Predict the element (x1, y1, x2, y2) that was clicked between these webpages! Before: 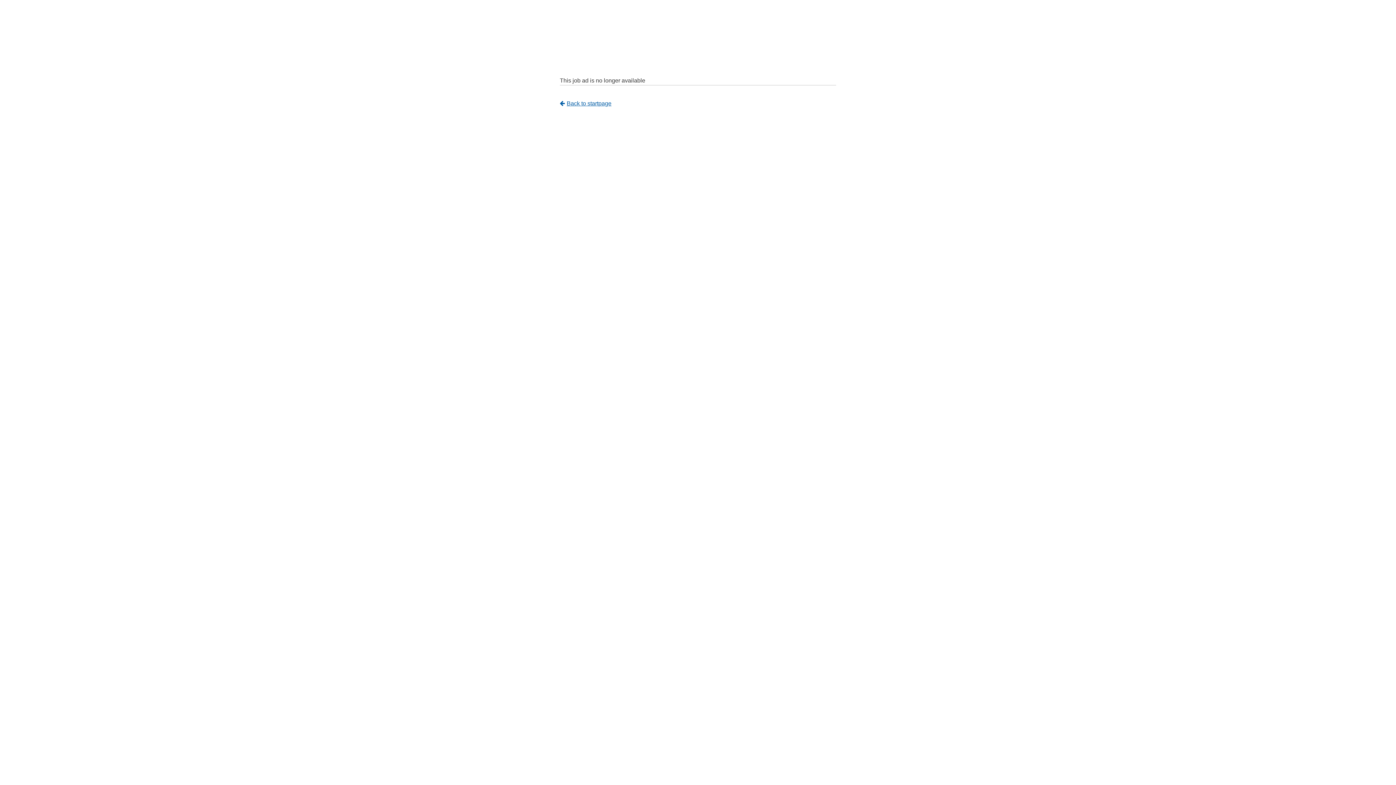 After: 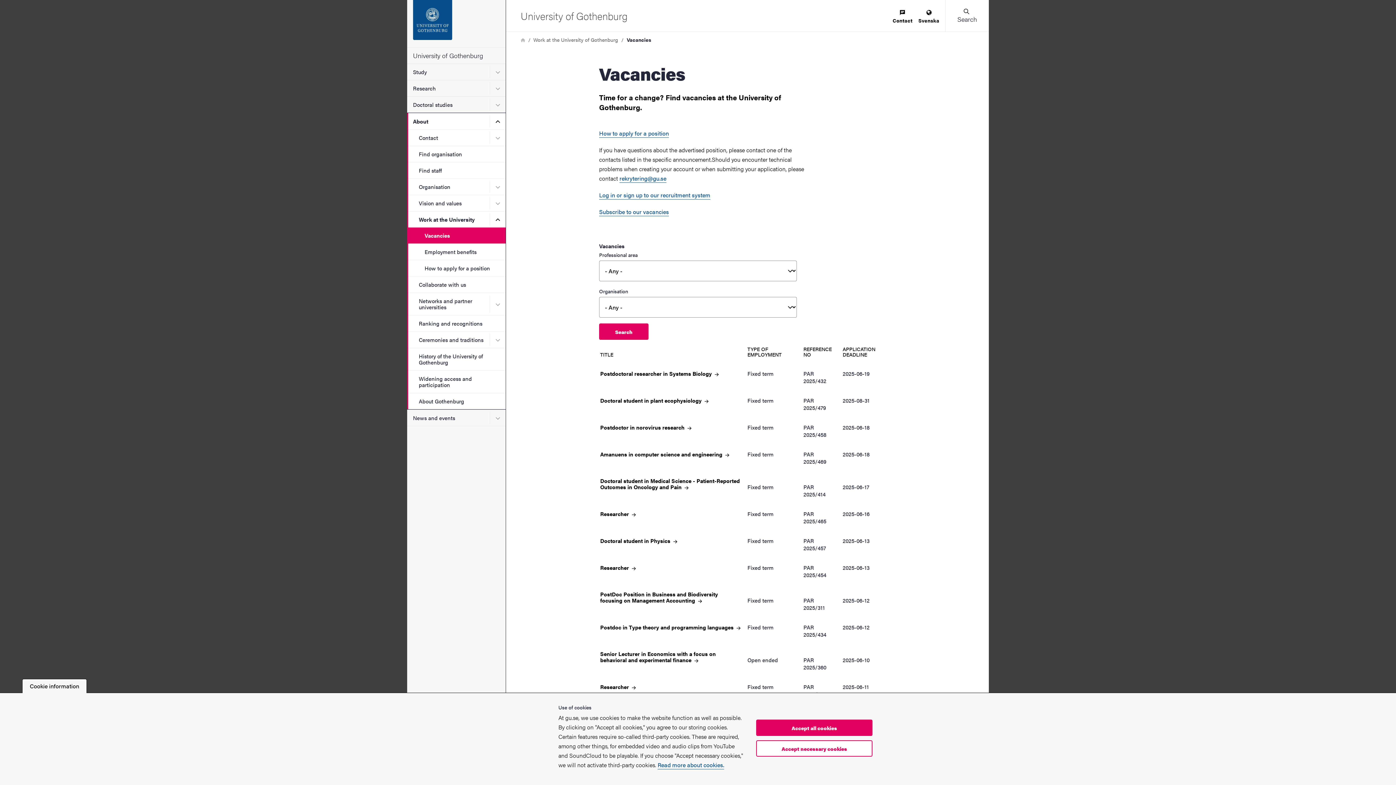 Action: label: Back to startpage bbox: (560, 100, 611, 106)